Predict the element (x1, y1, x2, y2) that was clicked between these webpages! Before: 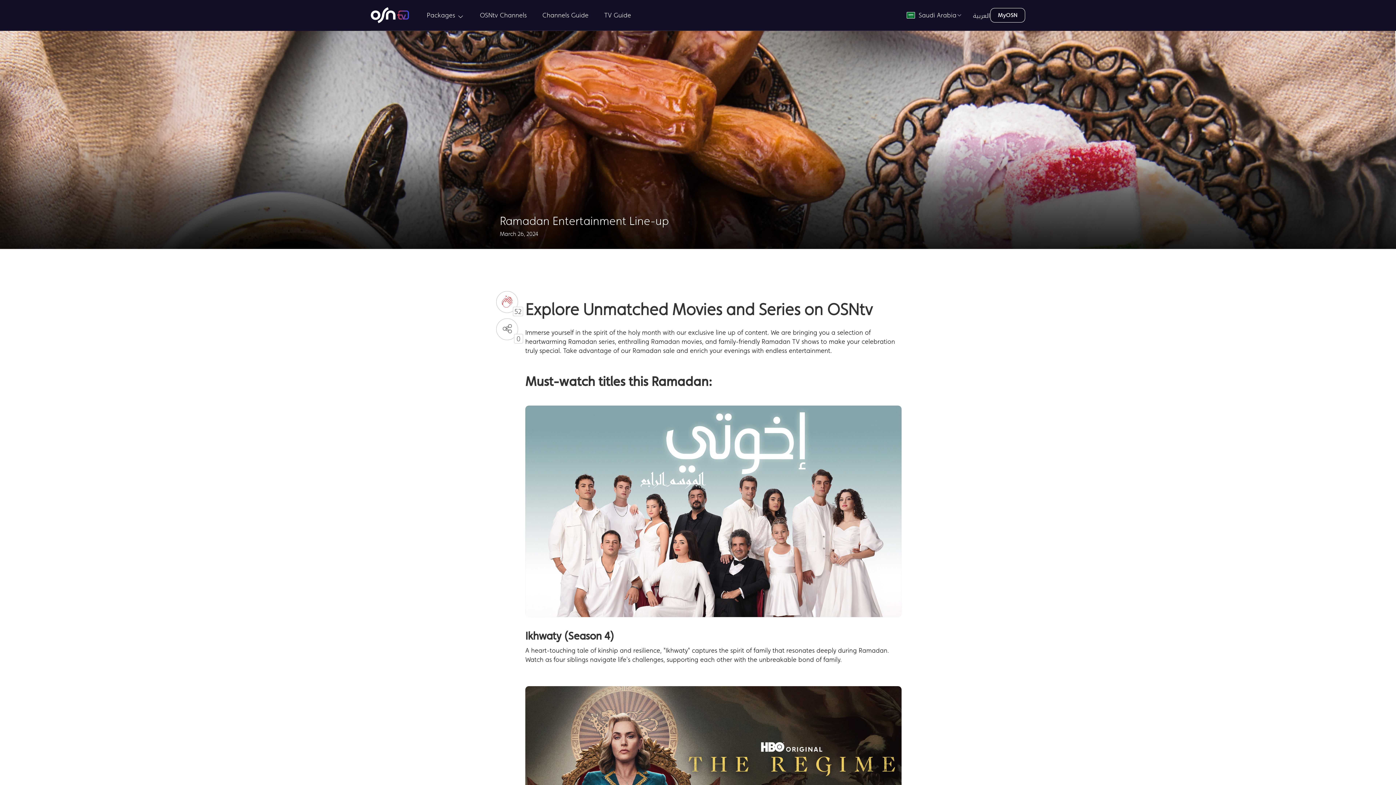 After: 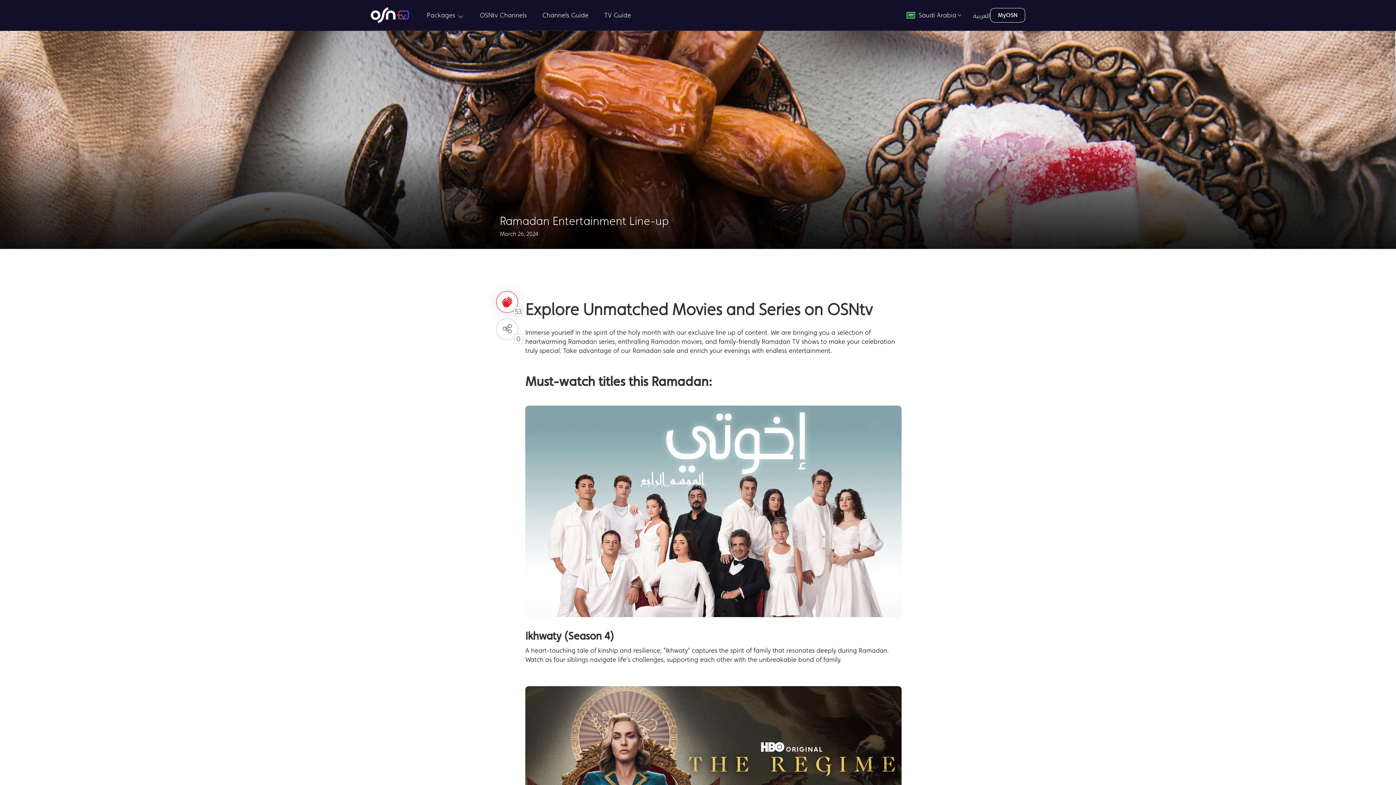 Action: label: 52 bbox: (496, 291, 518, 312)